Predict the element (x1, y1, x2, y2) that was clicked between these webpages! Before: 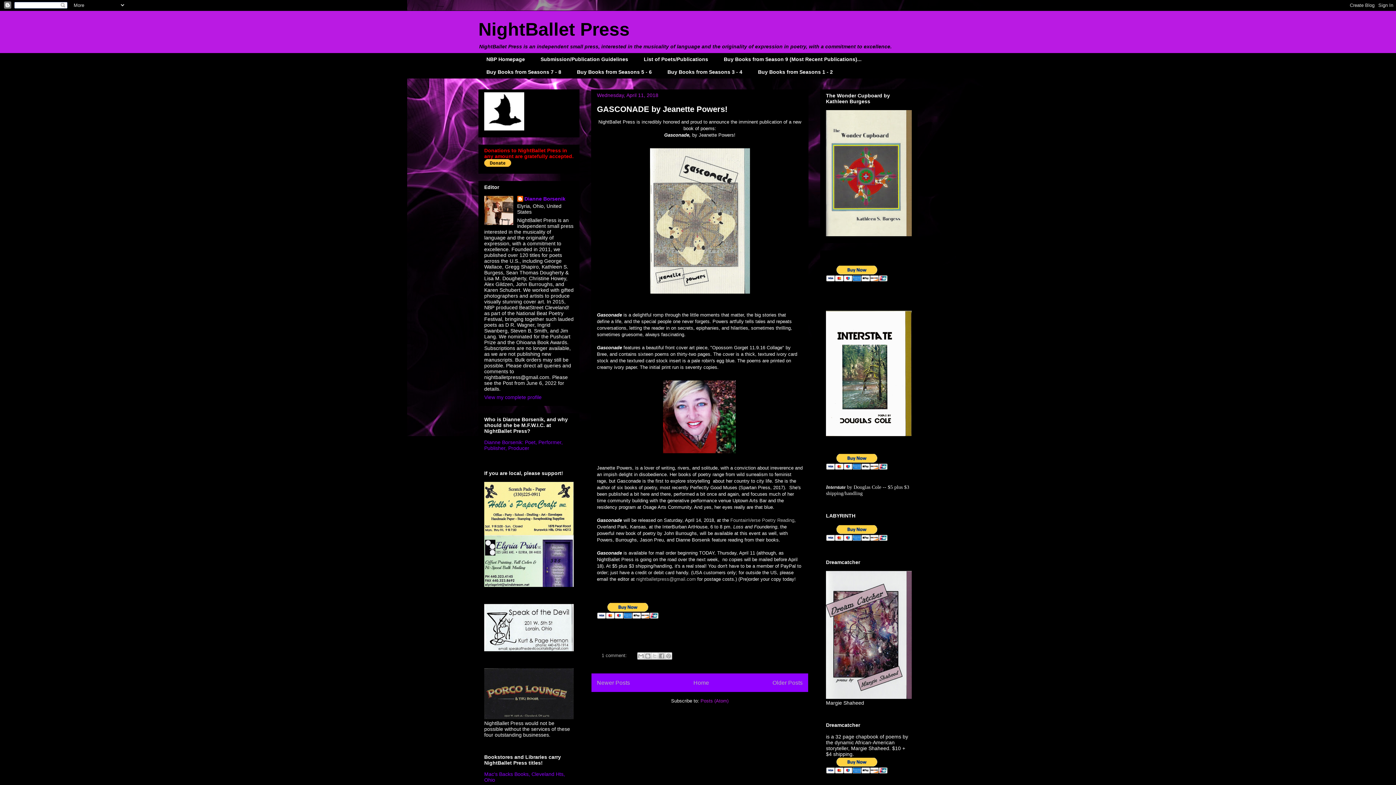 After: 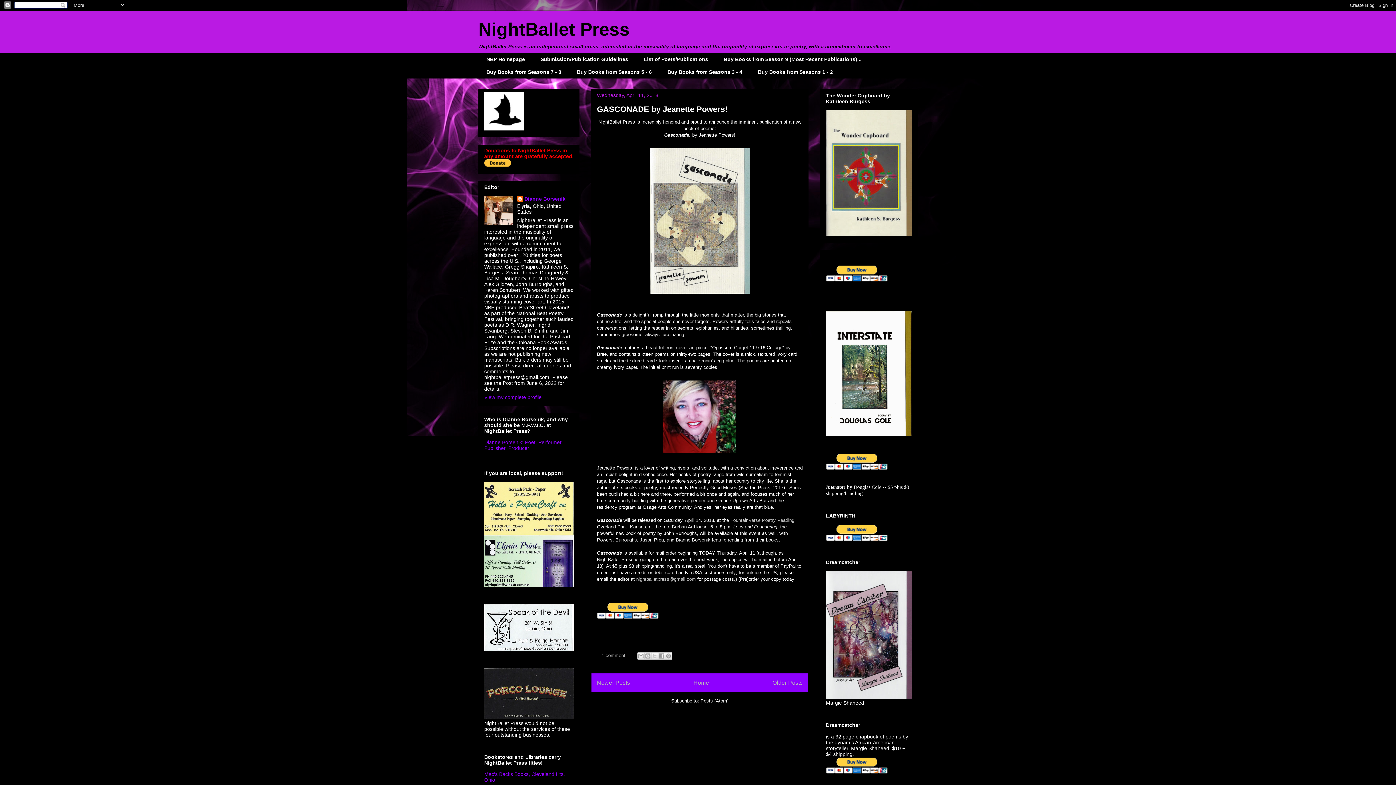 Action: label: Posts (Atom) bbox: (700, 698, 728, 704)